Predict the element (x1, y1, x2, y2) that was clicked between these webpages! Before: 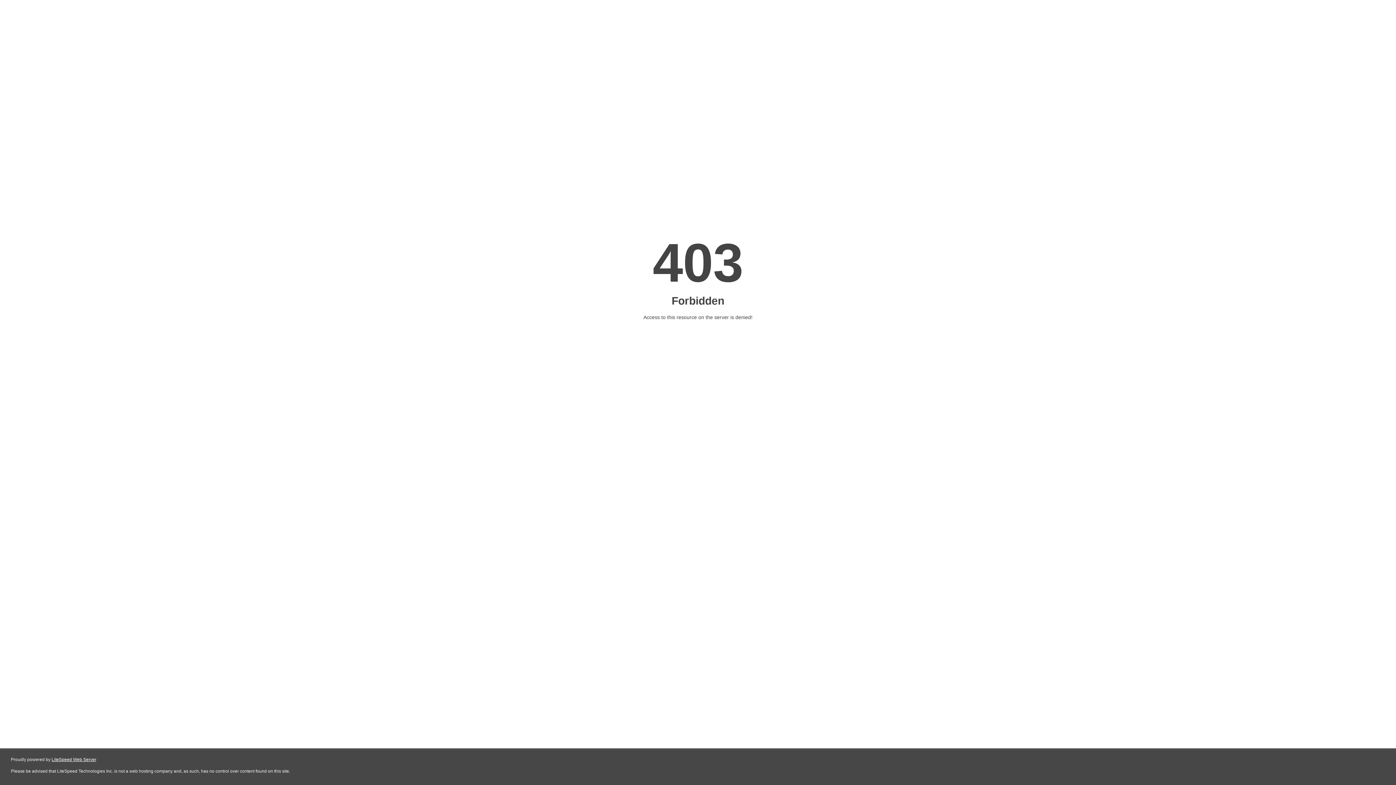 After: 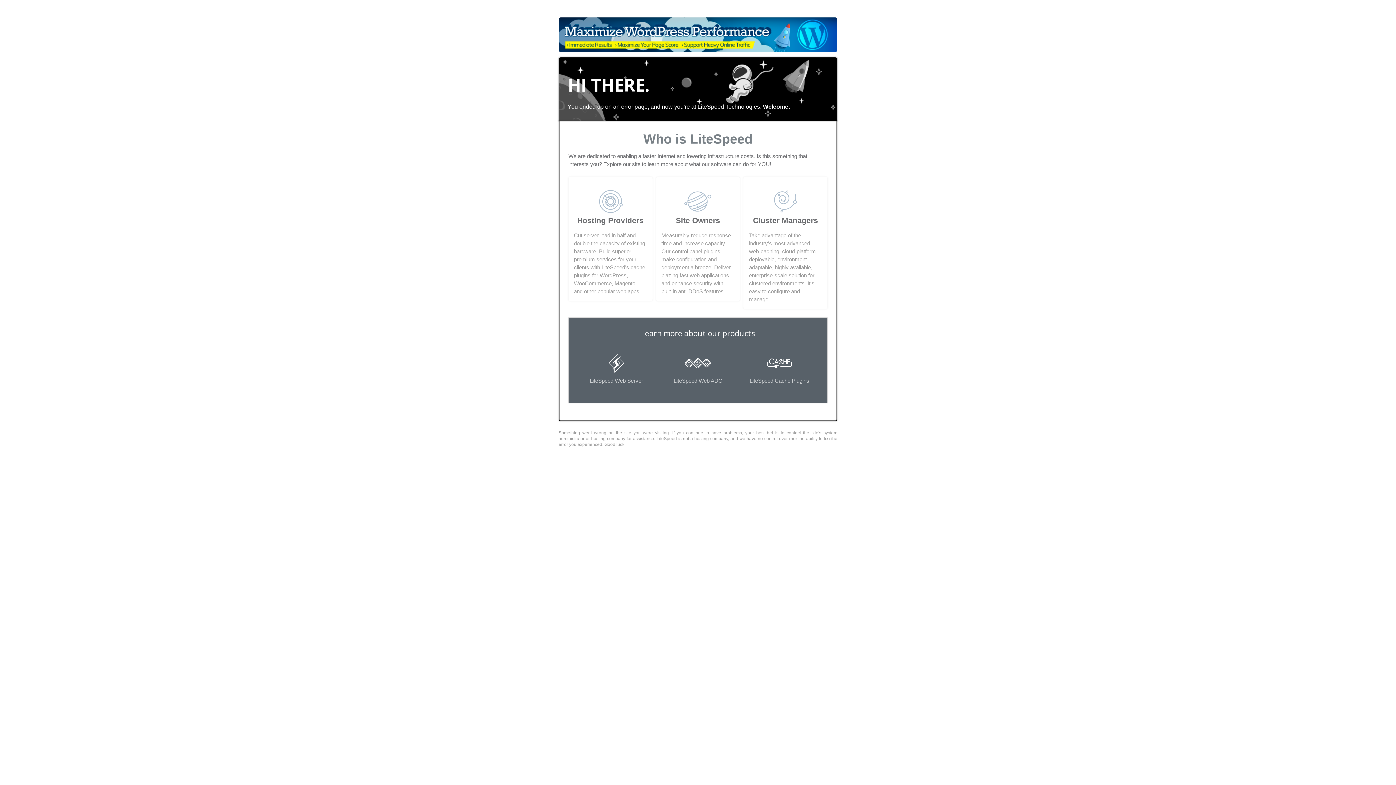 Action: bbox: (51, 757, 96, 762) label: LiteSpeed Web Server